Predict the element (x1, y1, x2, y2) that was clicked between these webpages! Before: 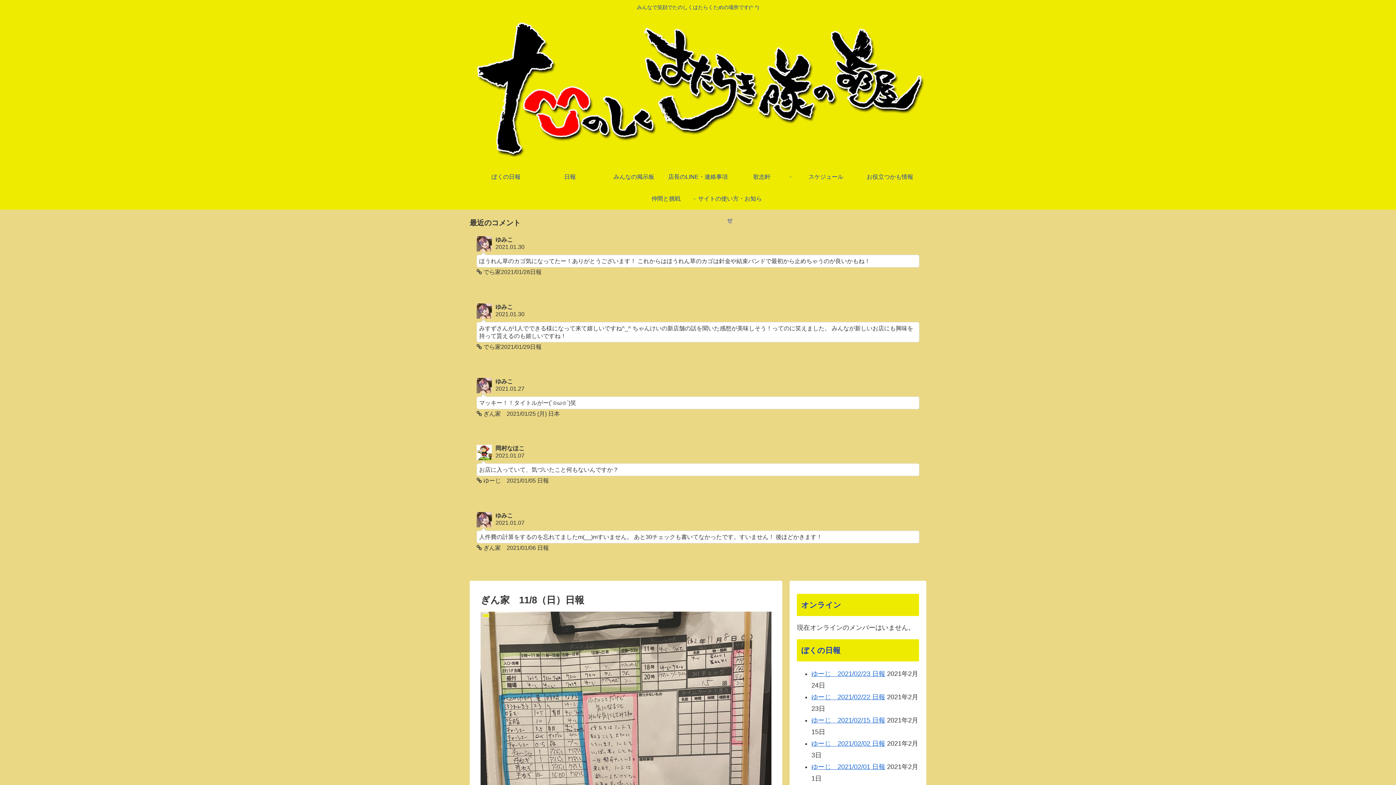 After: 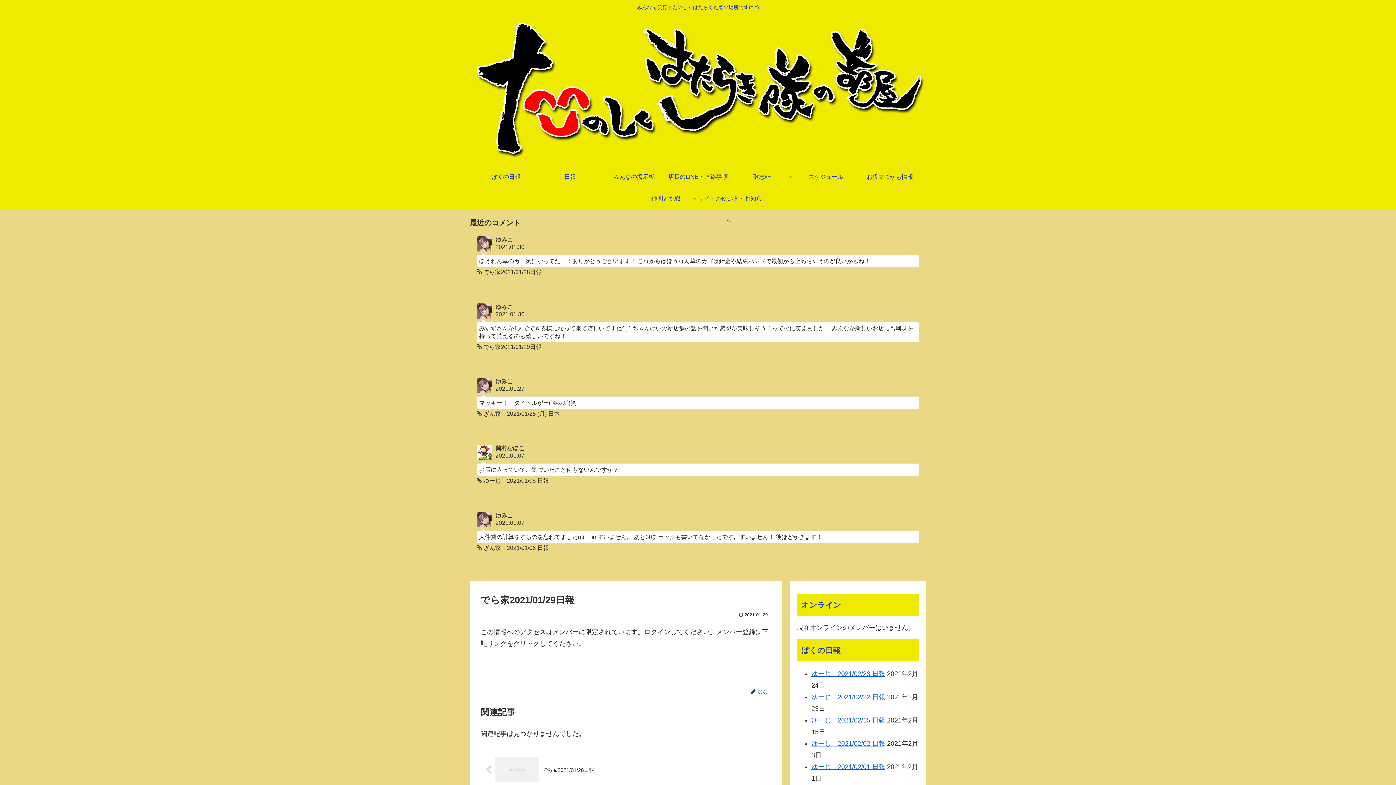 Action: bbox: (469, 296, 926, 357) label: ゆみこ
2021.01.30
みすずさんが1人でできる様になって来て嬉しいですね^_^ ちゃんけいの新店舗の話を聞いた感想が美味しそう！ってのに笑えました。 みんなが新しいお店にも興味を持って貰えるのも嬉しいですね！
 でら家2021/01/29日報